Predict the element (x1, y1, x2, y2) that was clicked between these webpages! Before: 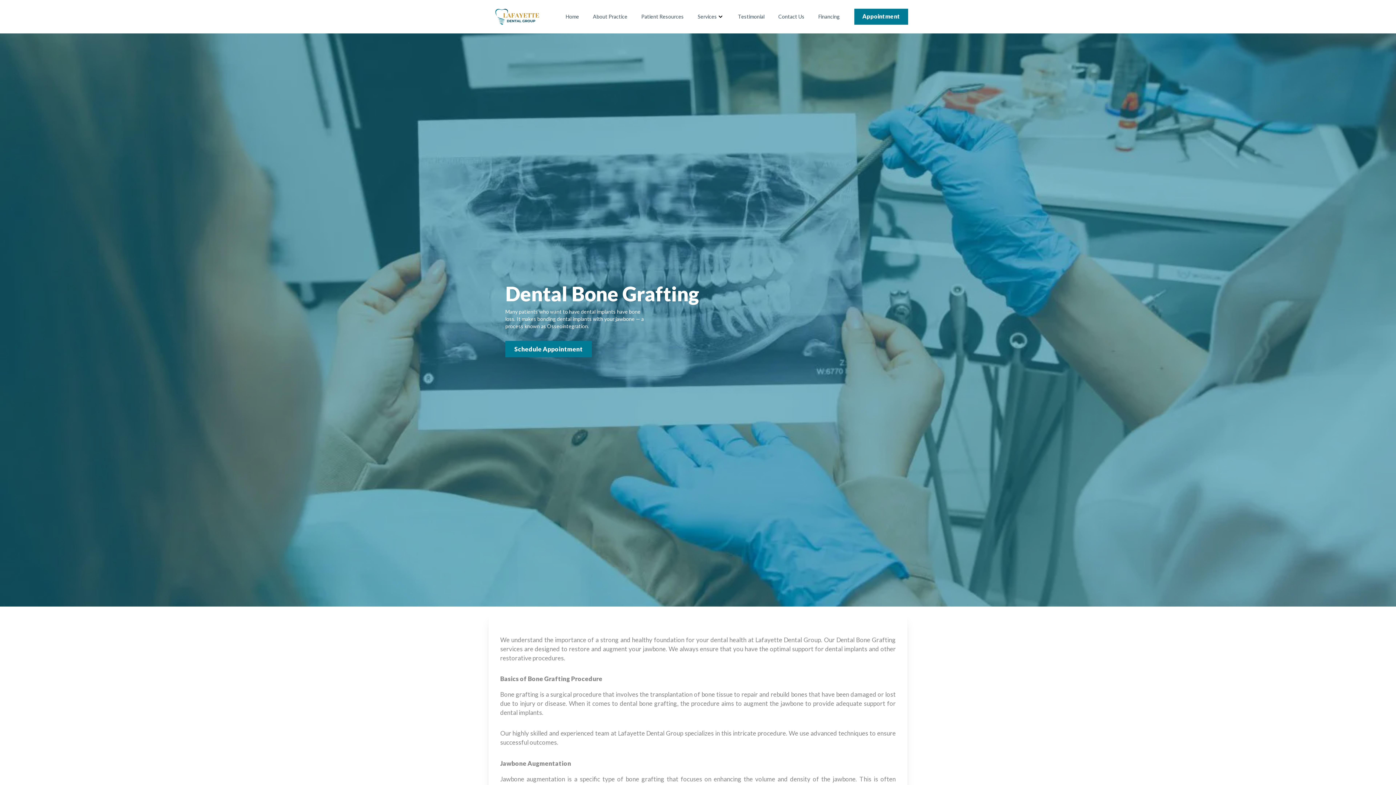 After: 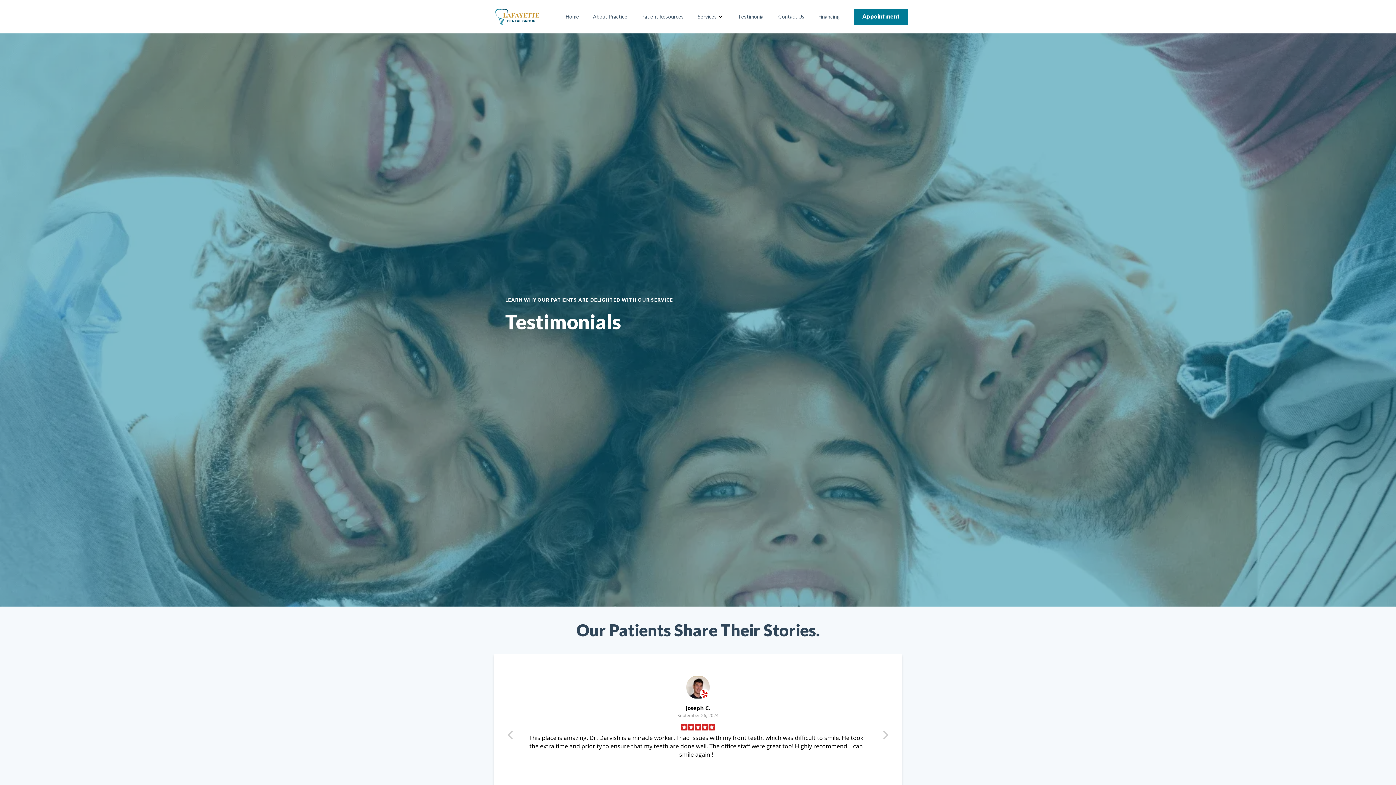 Action: label: Testimonial bbox: (738, 13, 764, 20)